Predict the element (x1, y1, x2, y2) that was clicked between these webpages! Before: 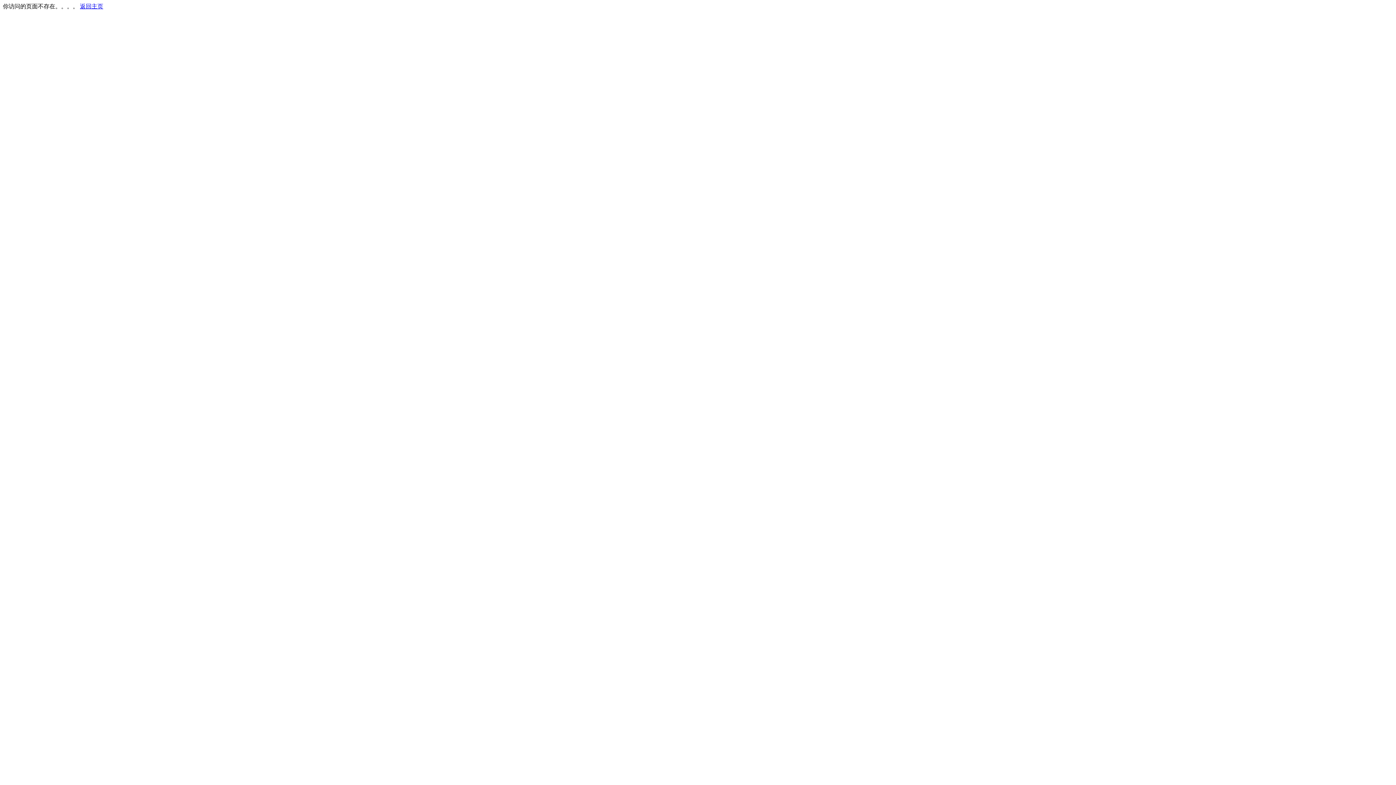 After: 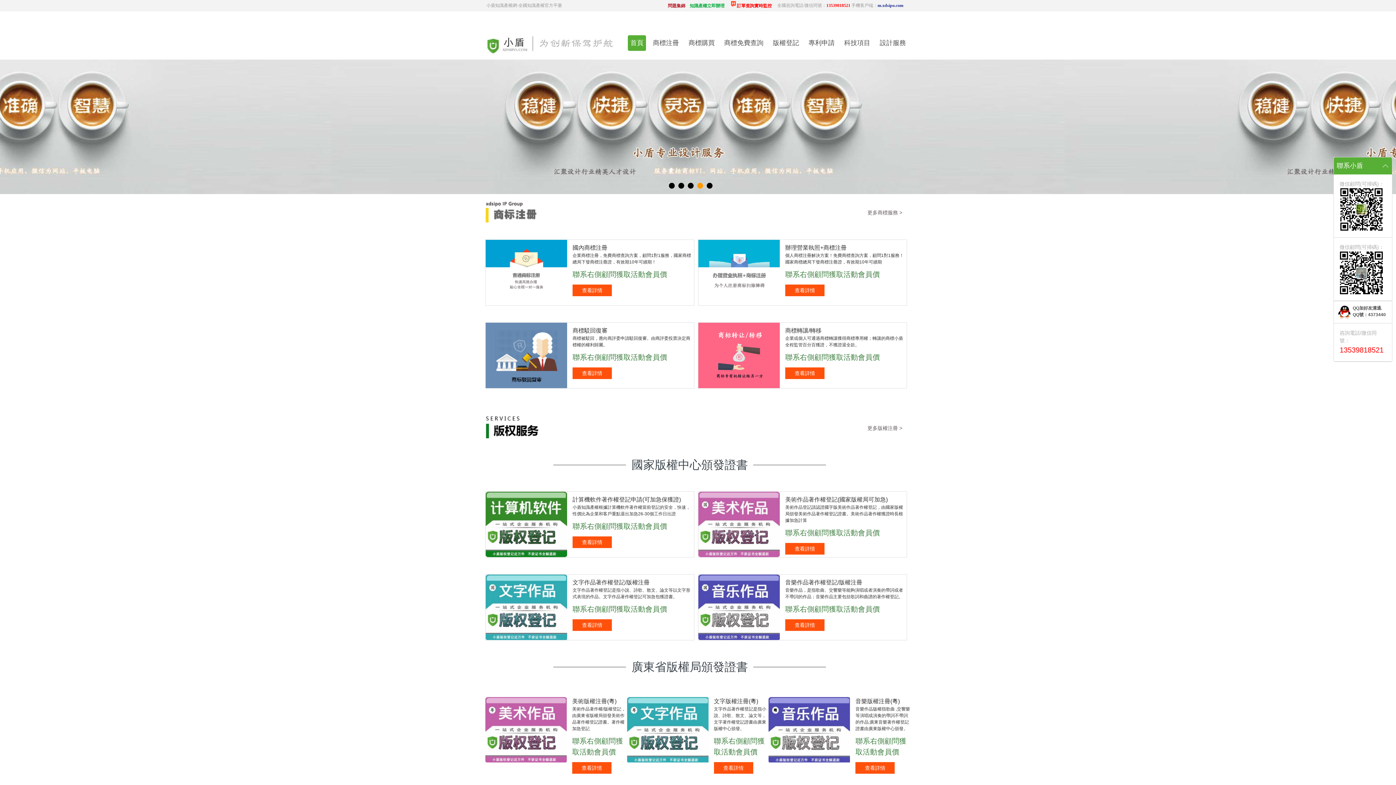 Action: bbox: (80, 3, 103, 9) label: 返回主页